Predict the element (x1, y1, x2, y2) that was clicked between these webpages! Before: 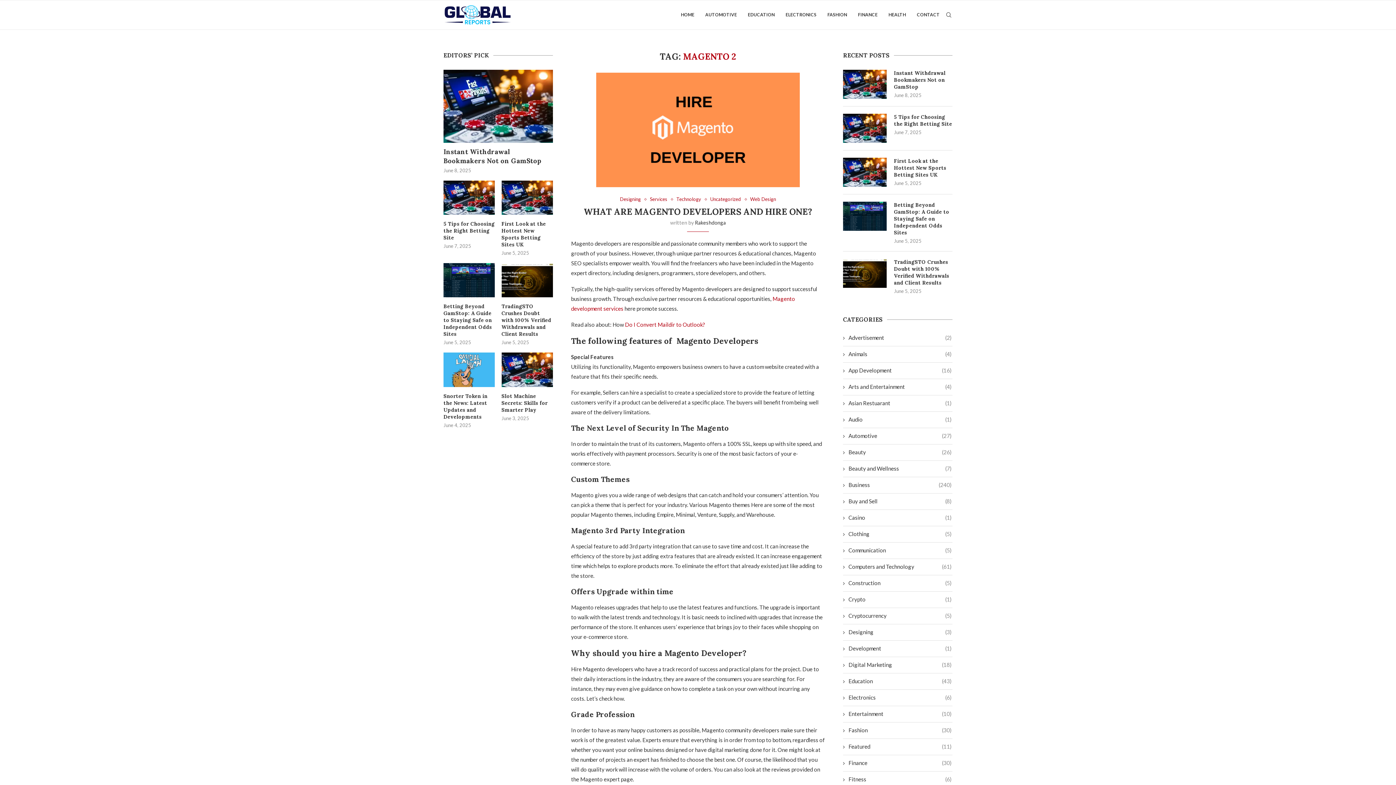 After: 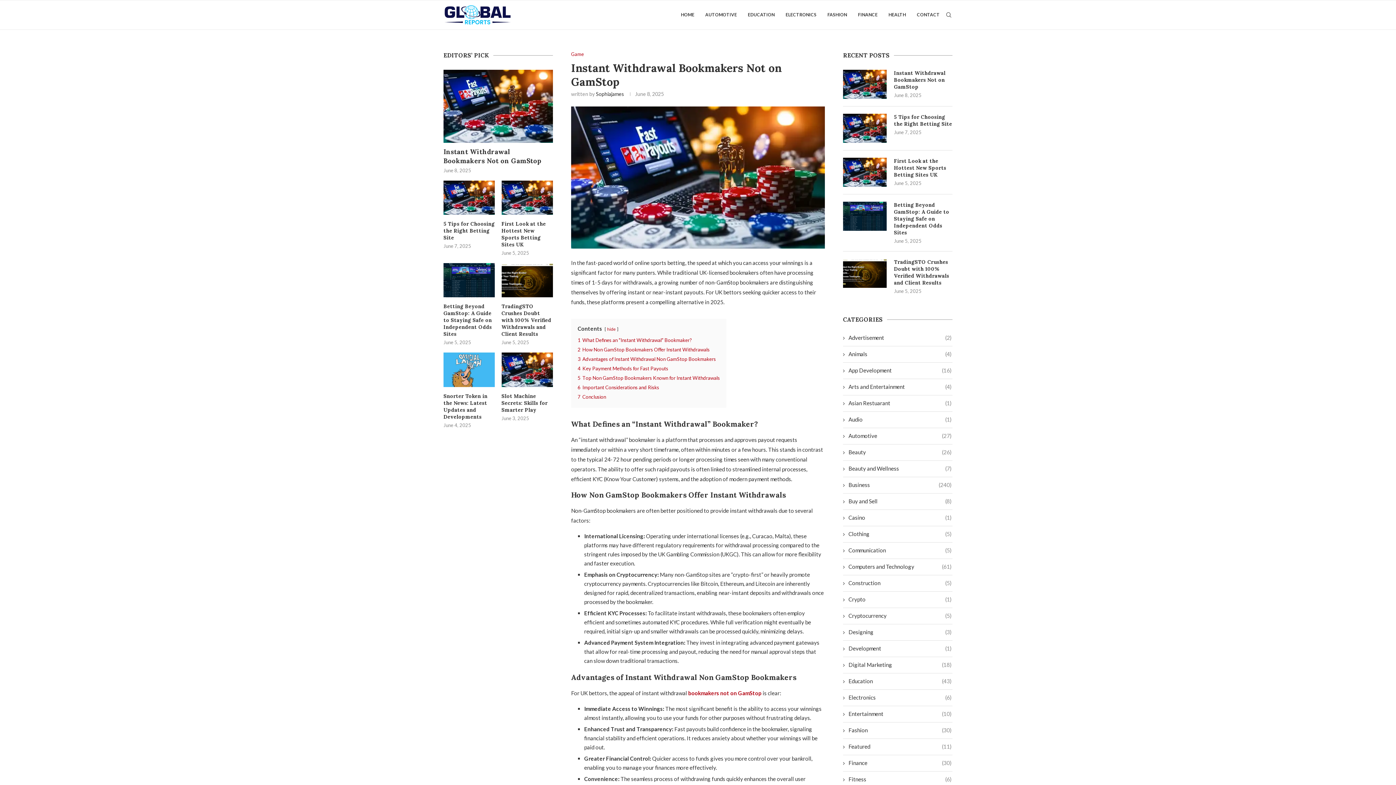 Action: bbox: (443, 69, 553, 142)